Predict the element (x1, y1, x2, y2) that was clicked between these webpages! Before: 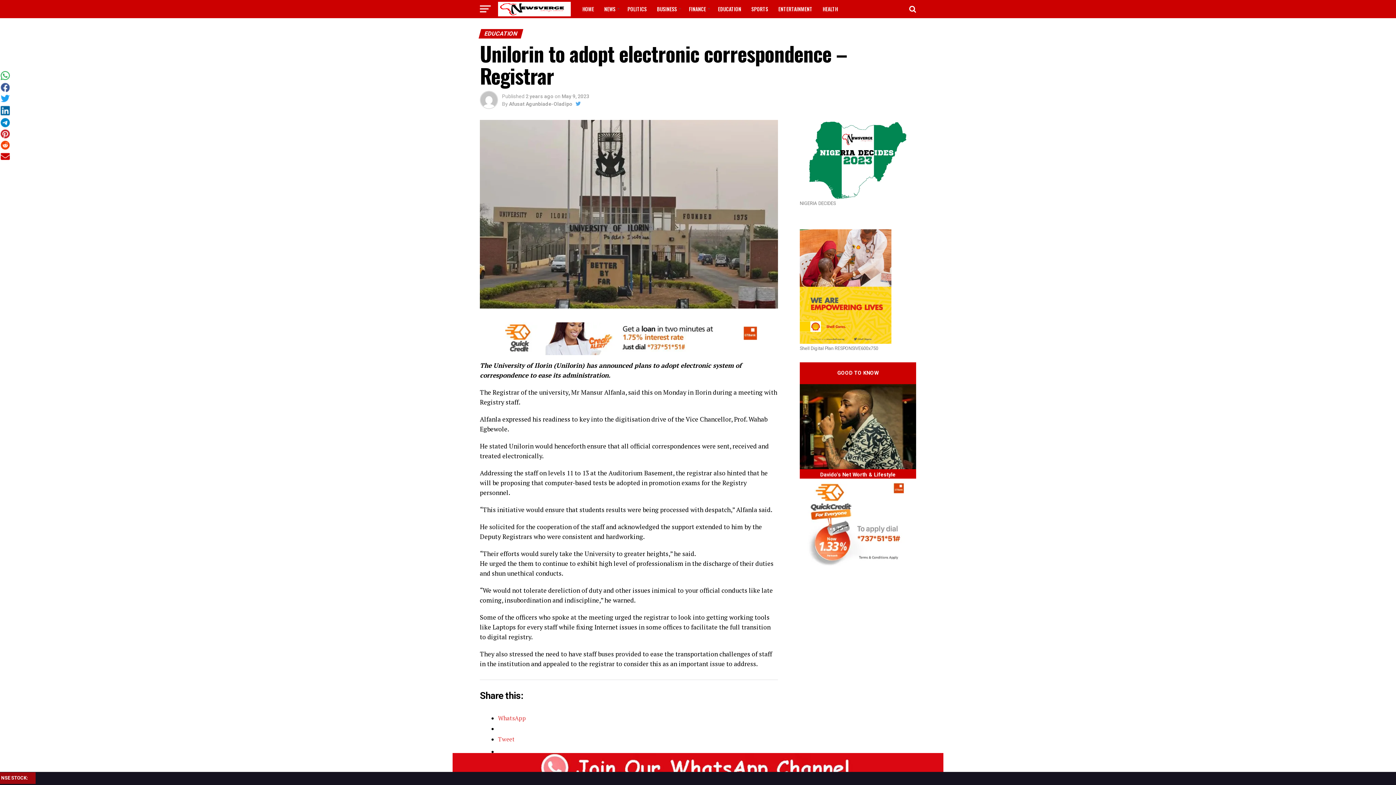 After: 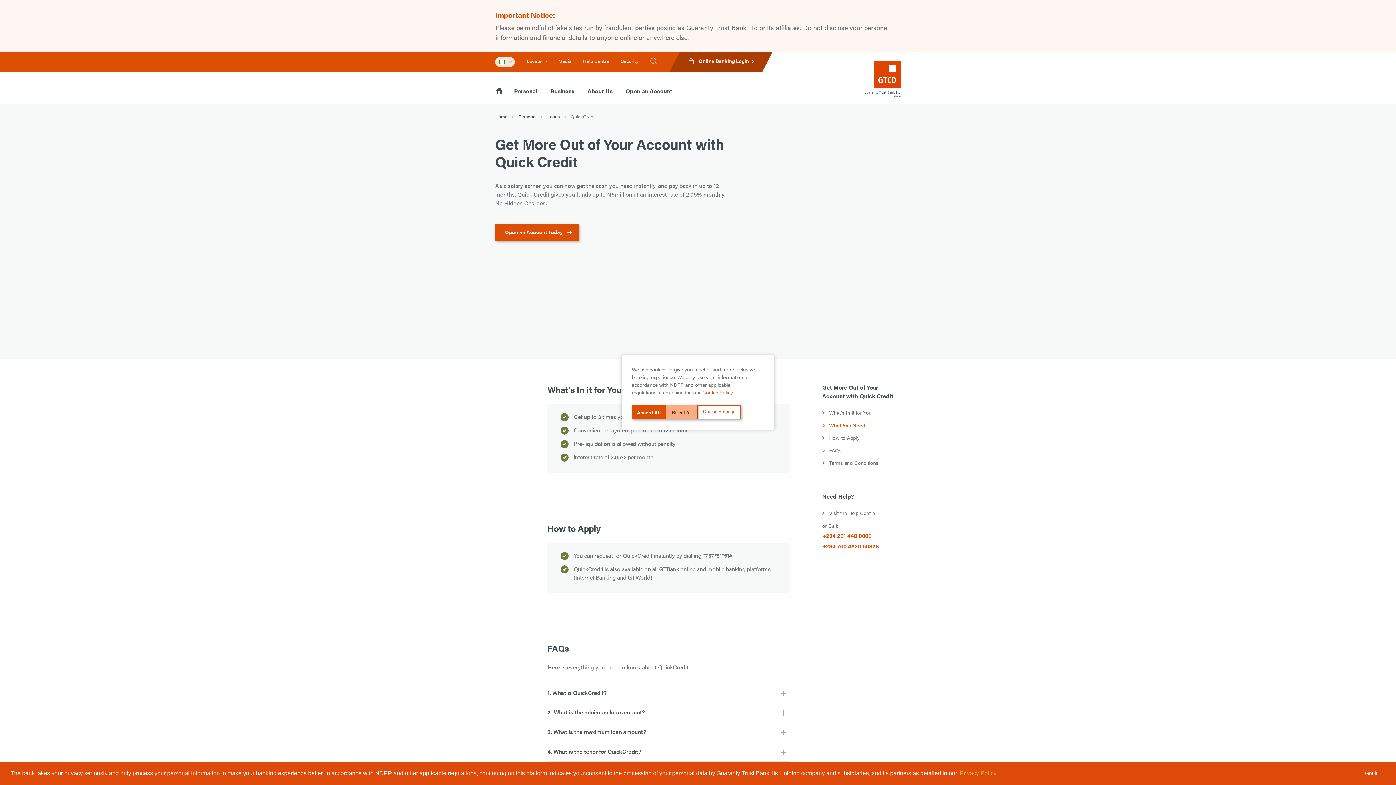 Action: bbox: (496, 349, 761, 356)